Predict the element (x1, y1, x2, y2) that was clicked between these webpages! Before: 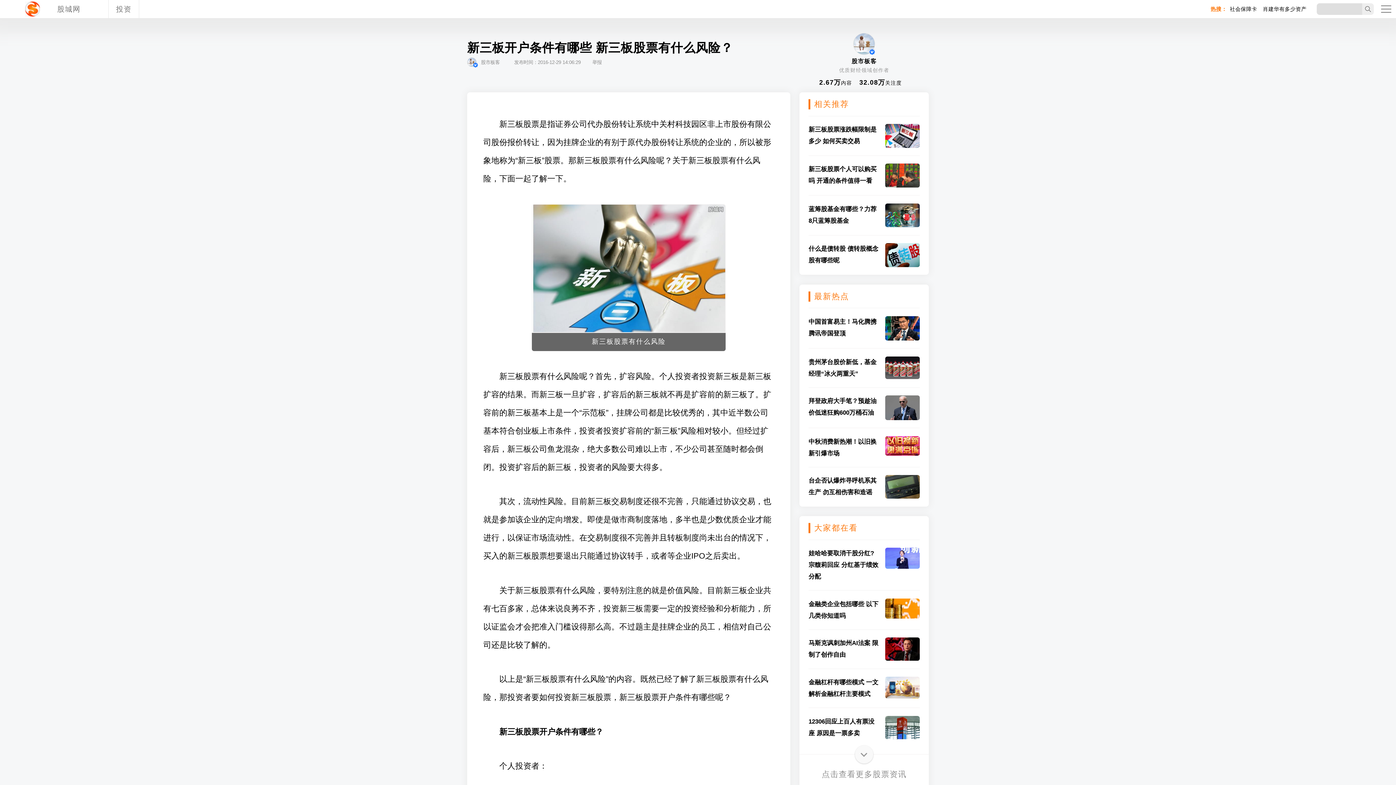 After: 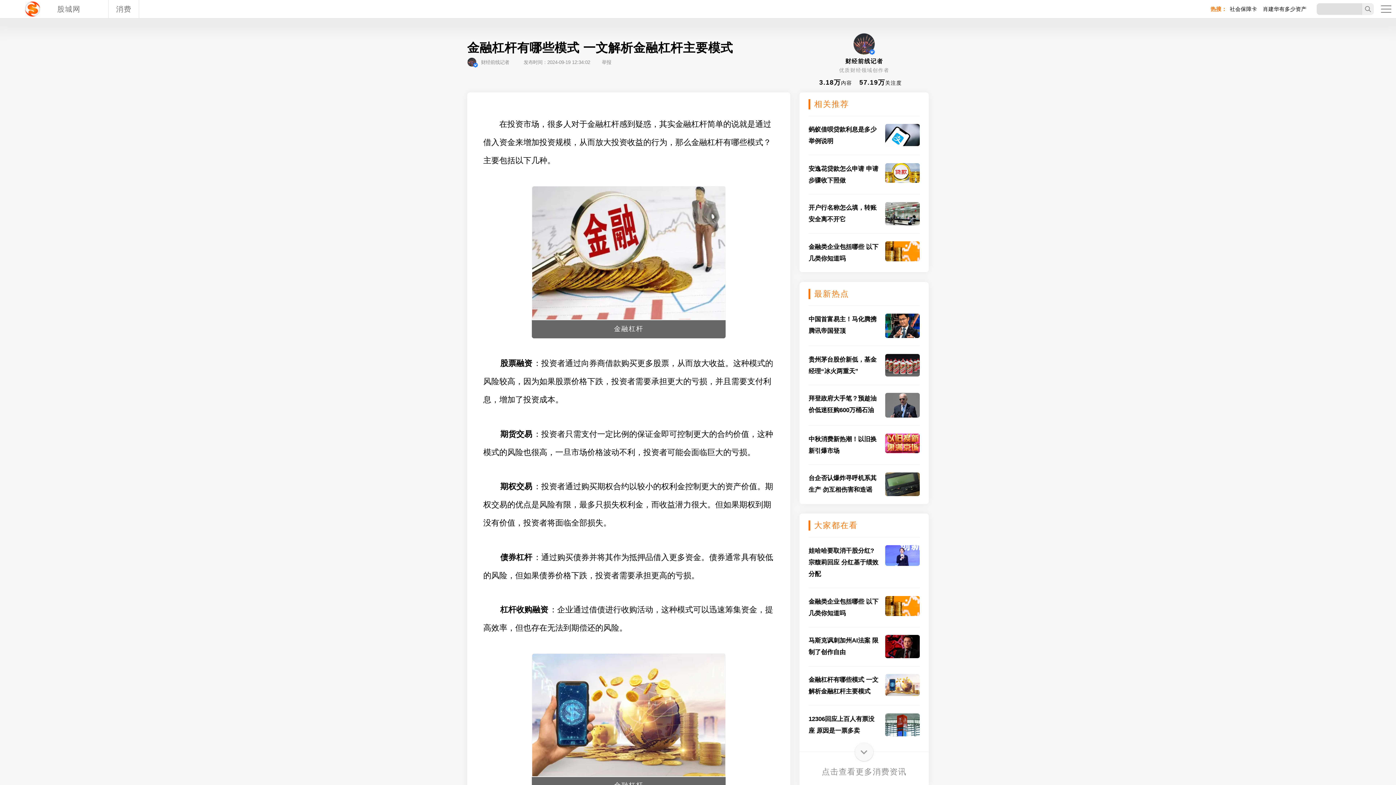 Action: bbox: (808, 669, 920, 700) label: 金融杠杆有哪些模式 一文解析金融杠杆主要模式